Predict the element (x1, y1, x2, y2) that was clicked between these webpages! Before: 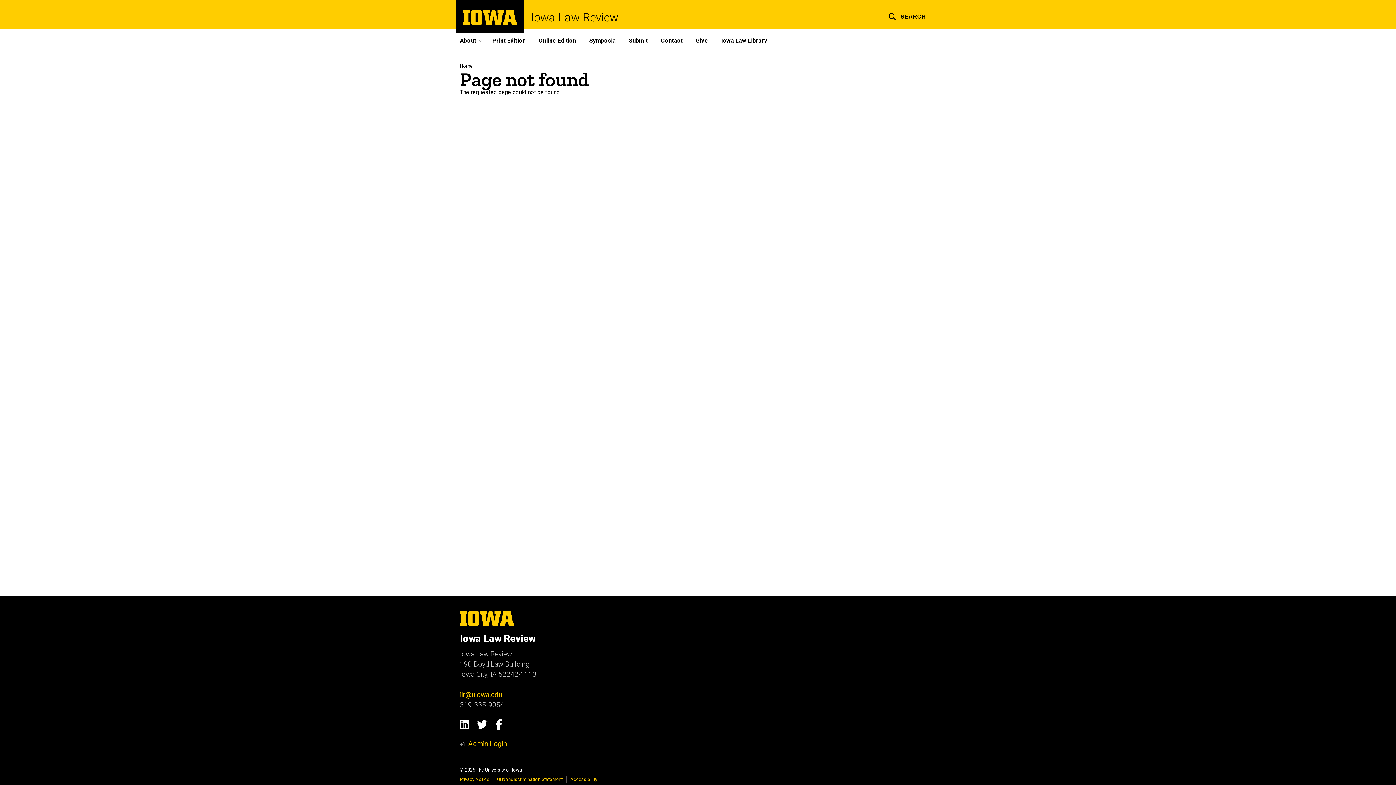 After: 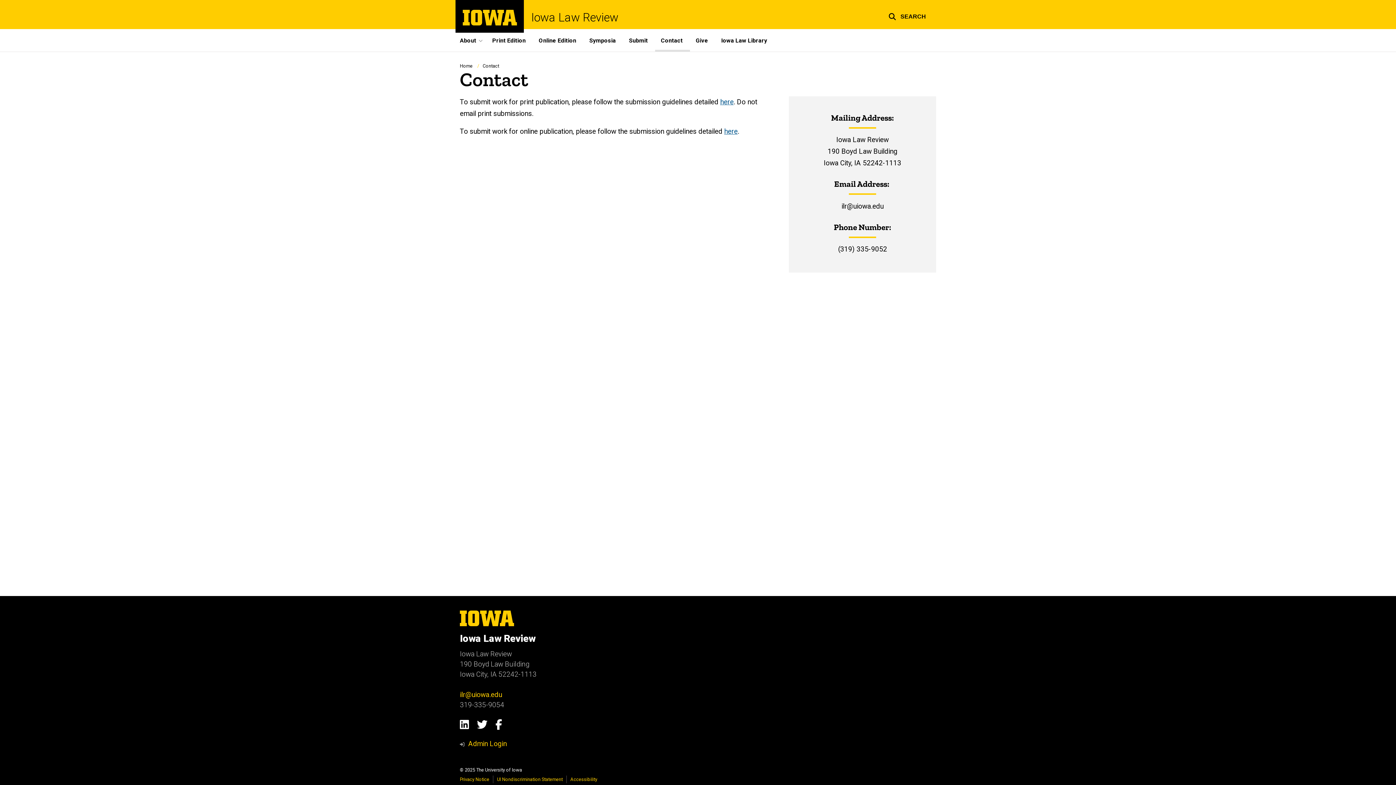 Action: label: Contact bbox: (655, 29, 690, 51)